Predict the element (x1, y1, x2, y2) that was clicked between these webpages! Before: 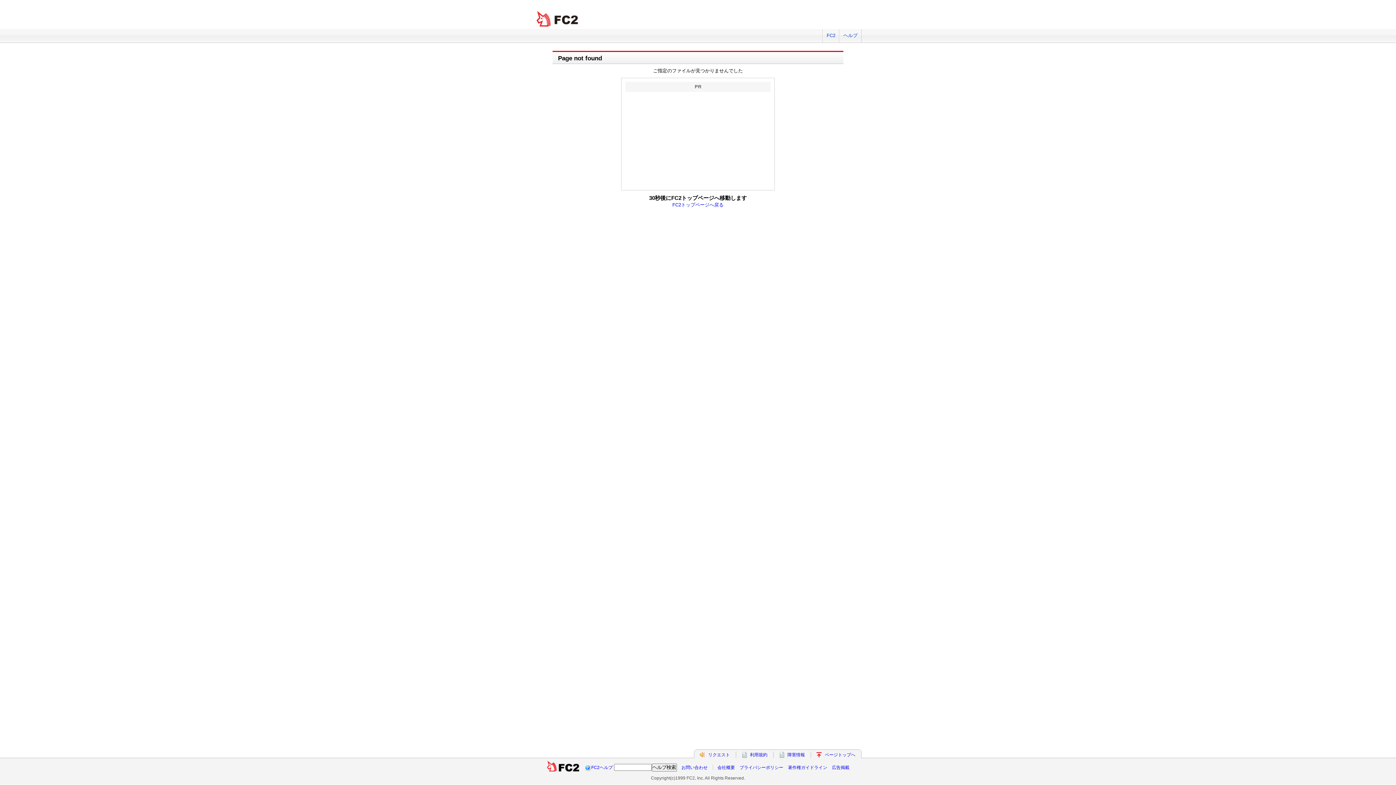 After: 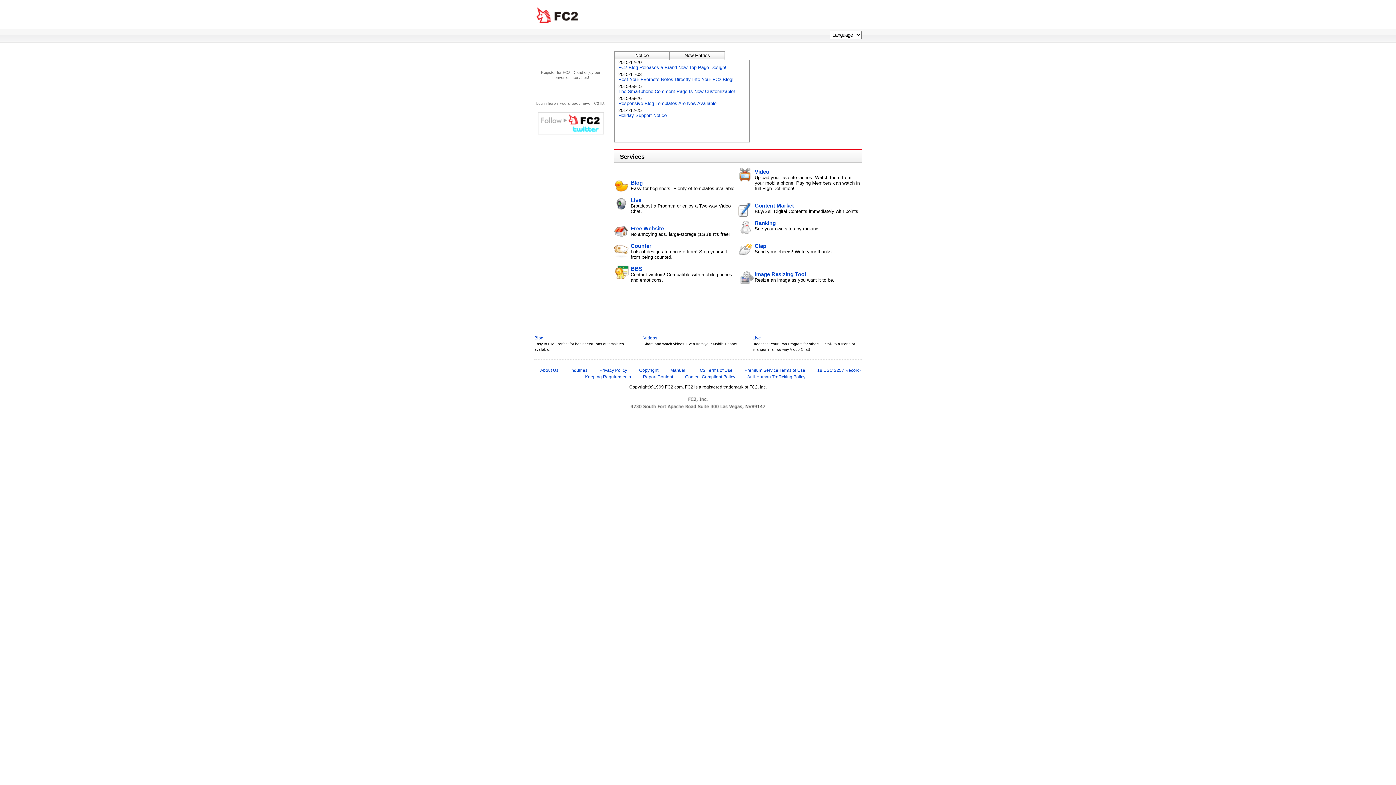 Action: bbox: (825, 752, 855, 757) label: ページトップへ